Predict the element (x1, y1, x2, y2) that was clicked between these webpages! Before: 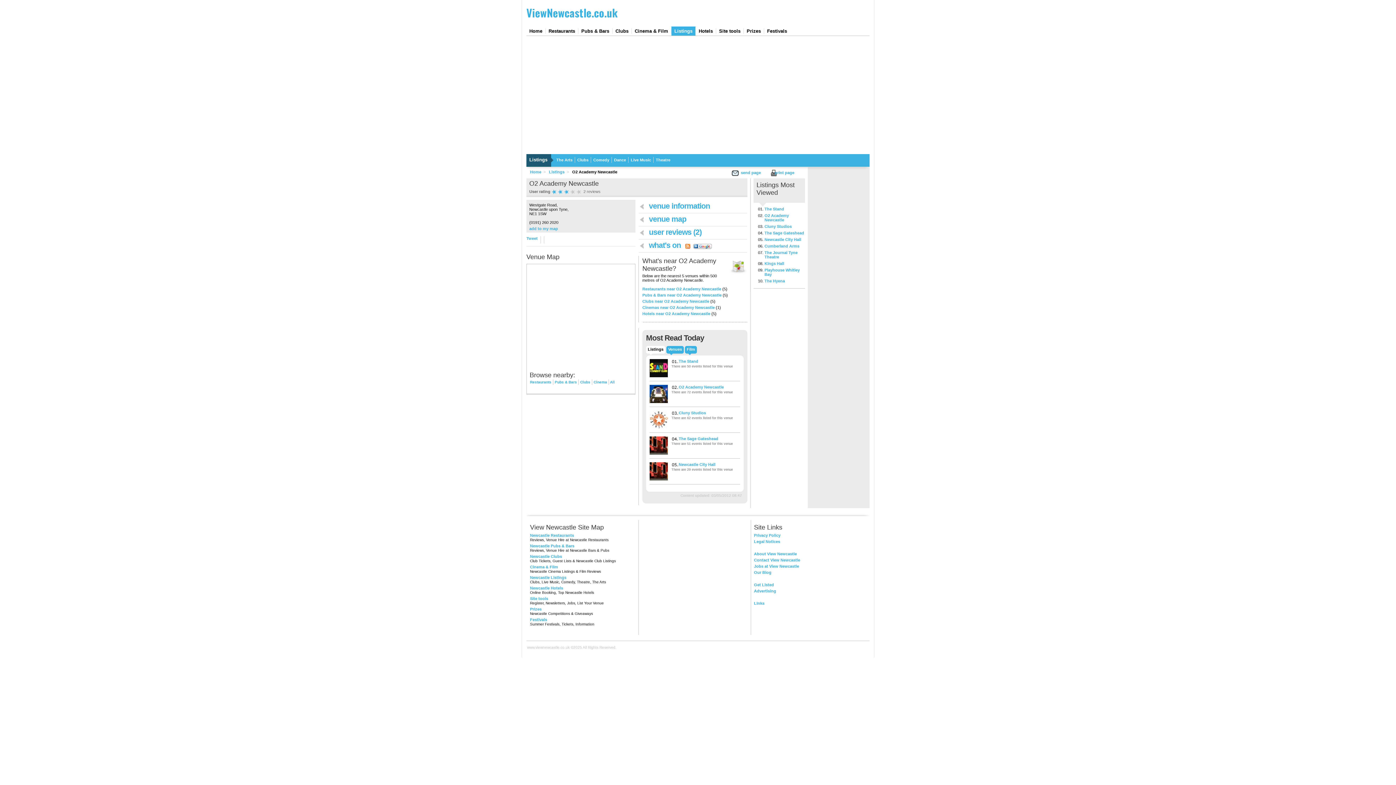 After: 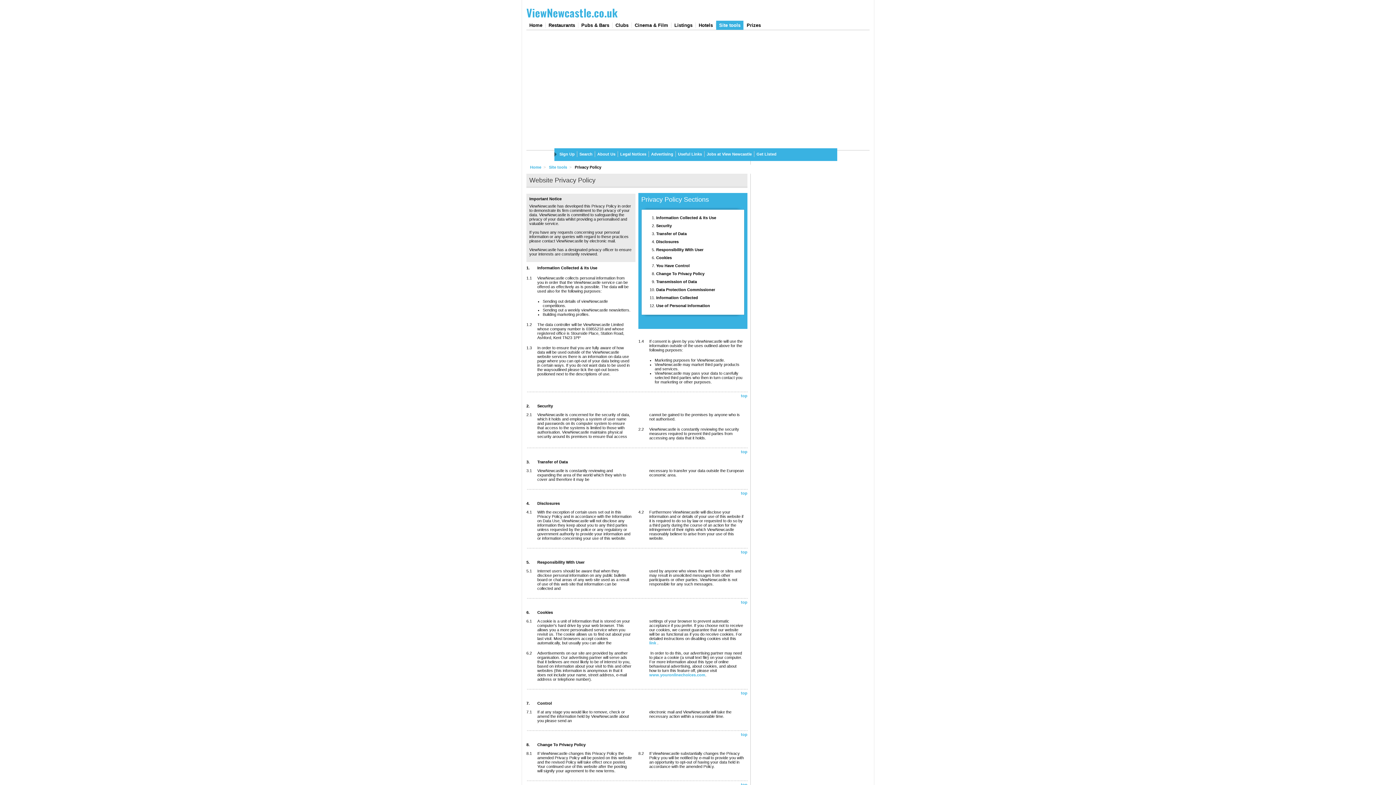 Action: bbox: (754, 533, 780, 537) label: Privacy Policy